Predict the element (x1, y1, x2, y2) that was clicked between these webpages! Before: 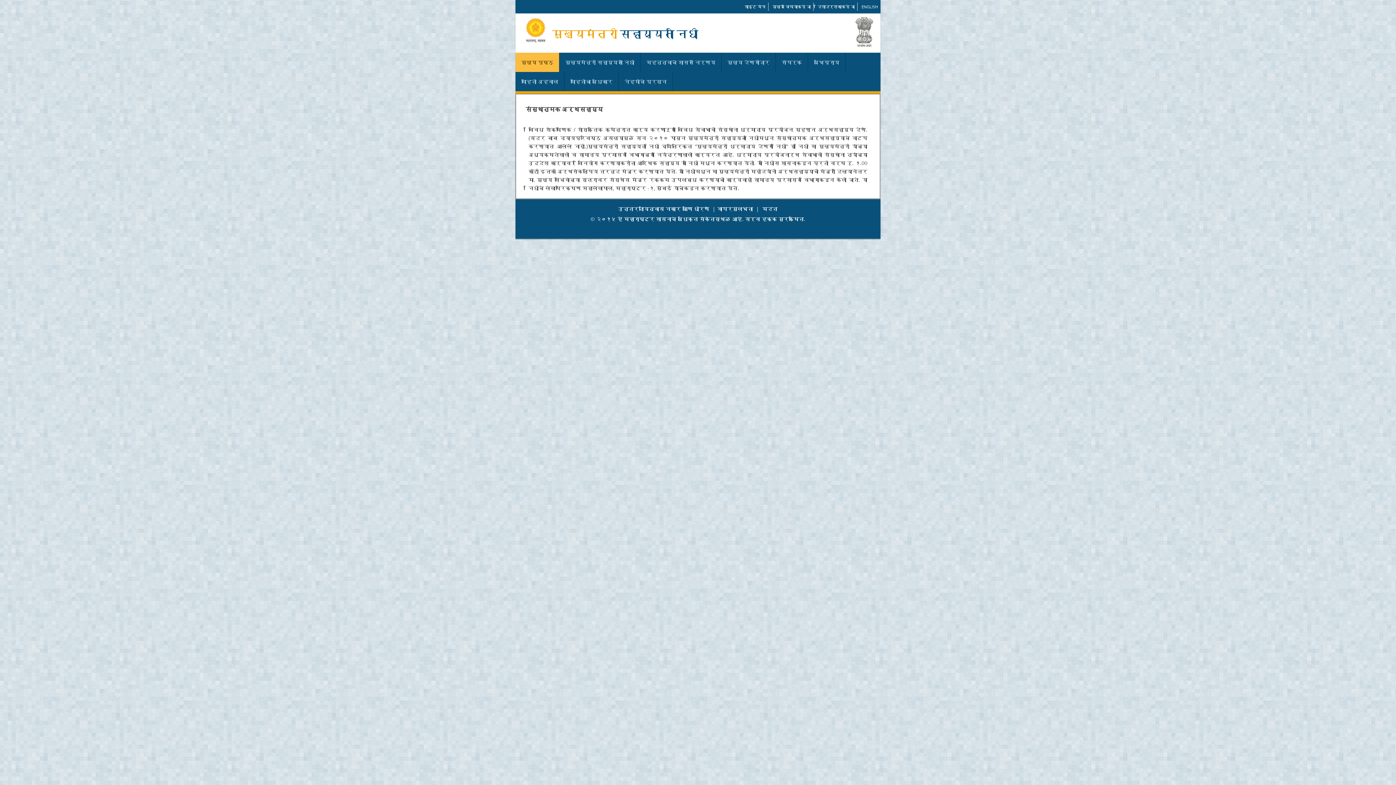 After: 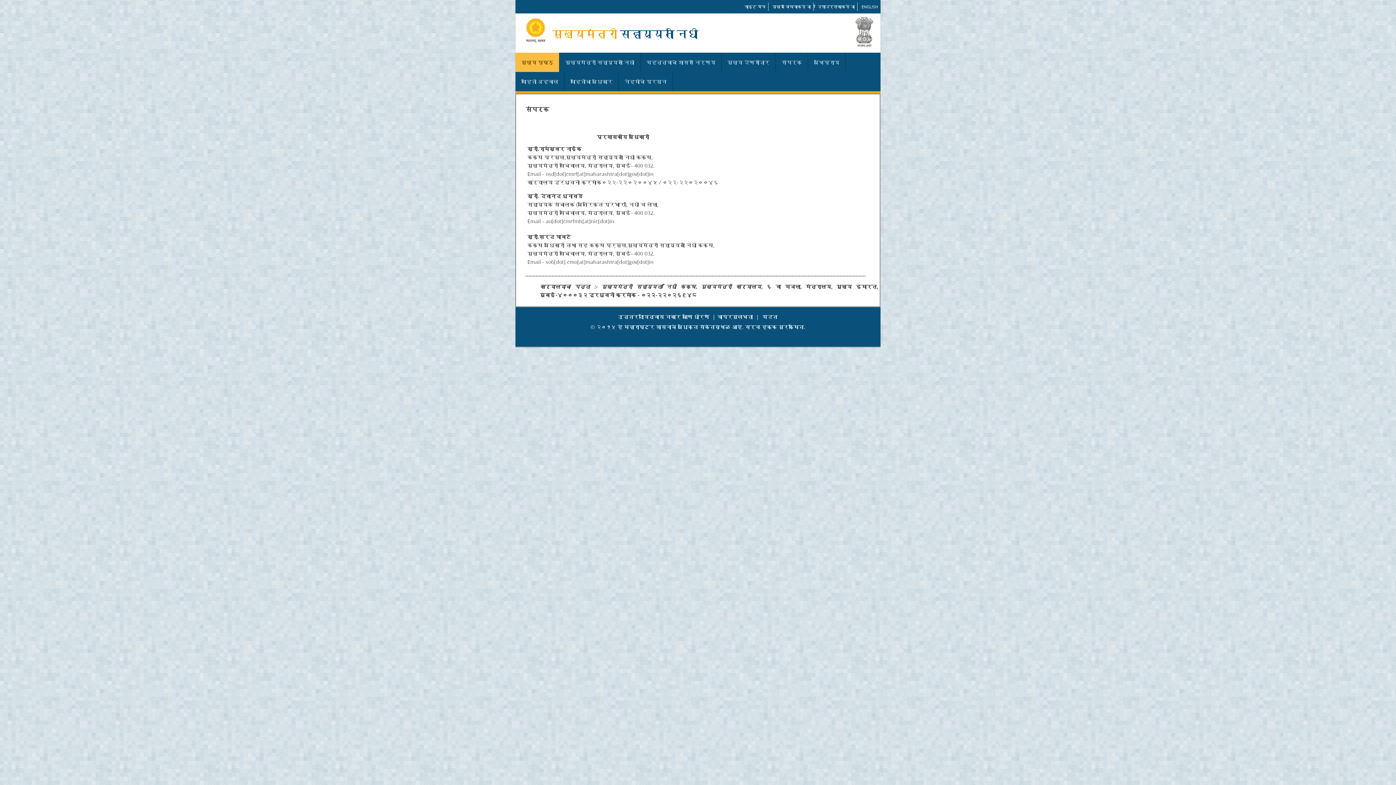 Action: label: संपर्क bbox: (776, 52, 808, 72)